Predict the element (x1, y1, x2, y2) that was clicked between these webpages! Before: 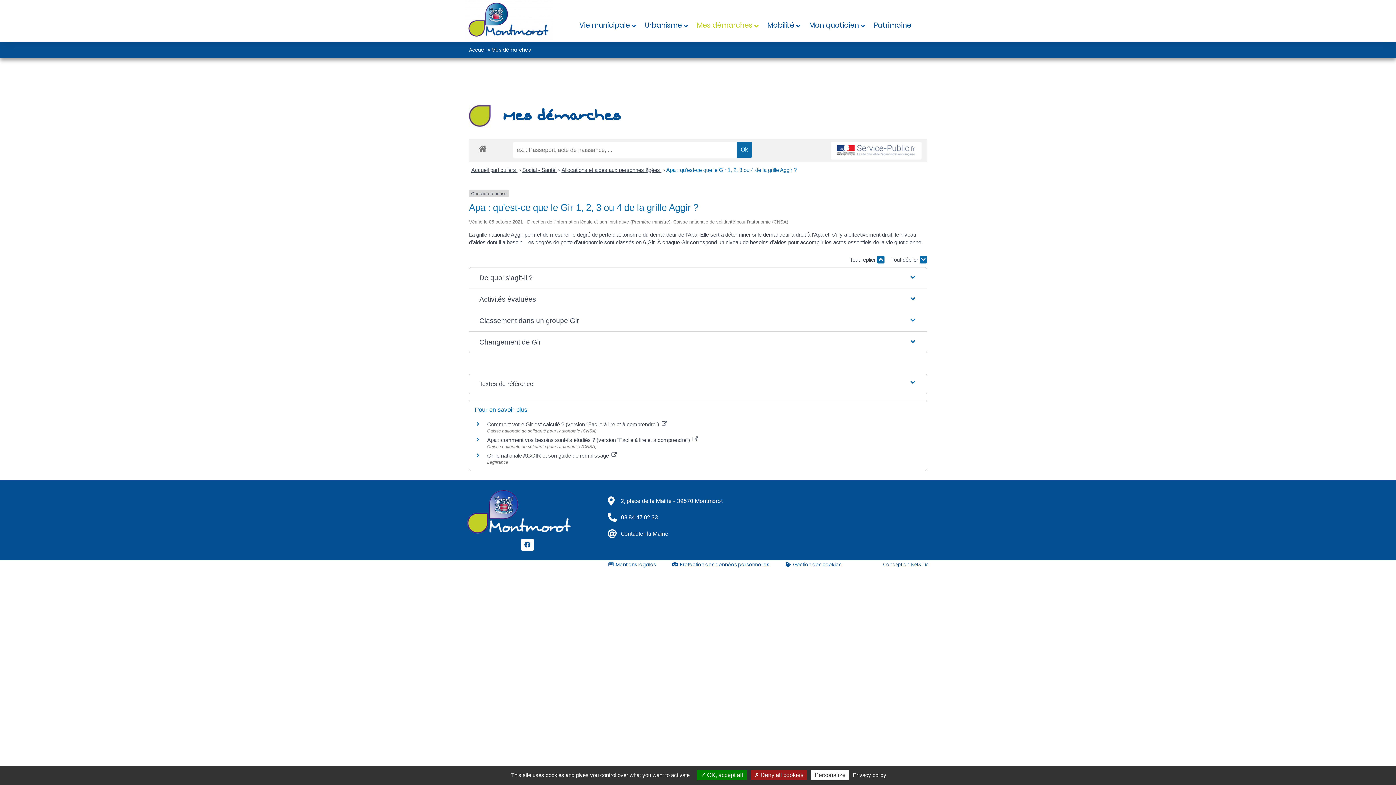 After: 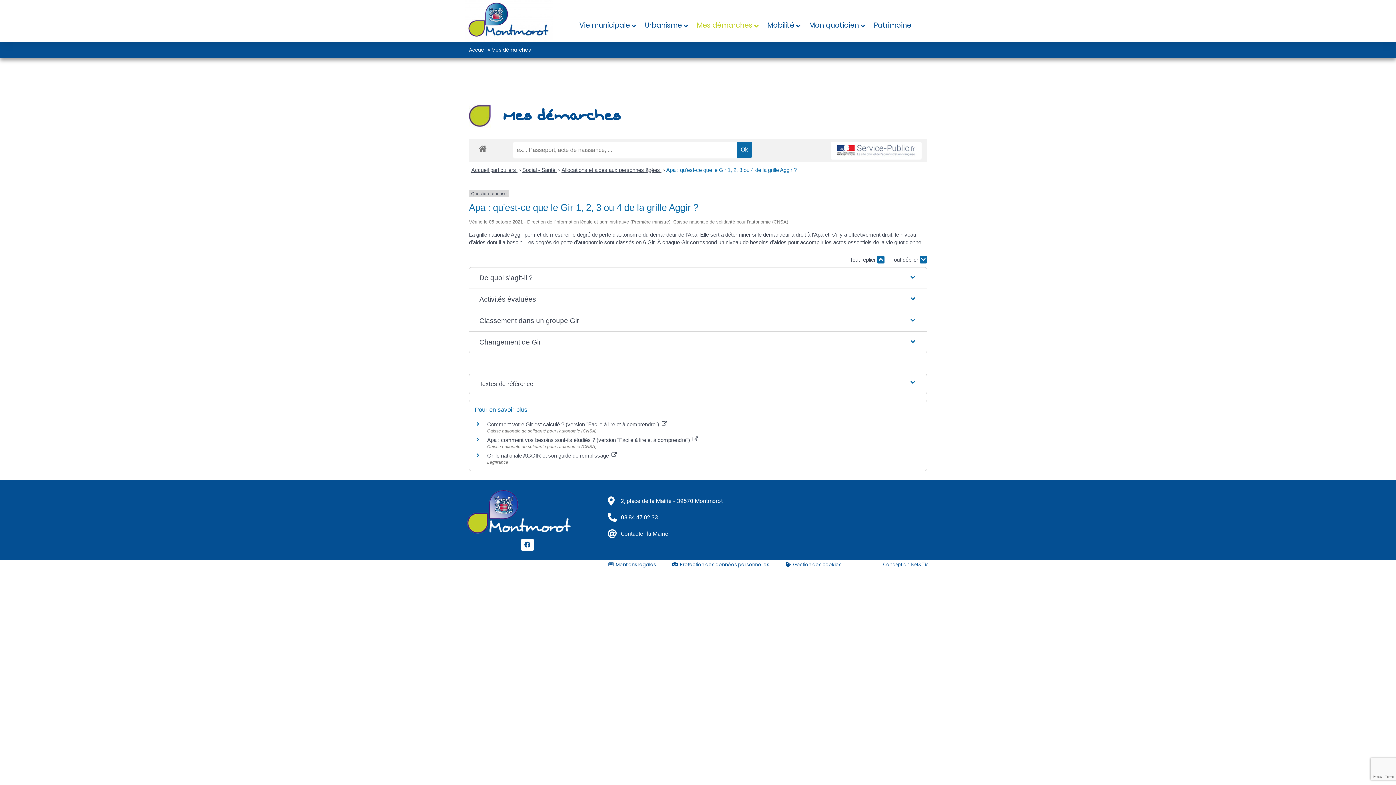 Action: label:  OK, accept all bbox: (697, 770, 746, 780)